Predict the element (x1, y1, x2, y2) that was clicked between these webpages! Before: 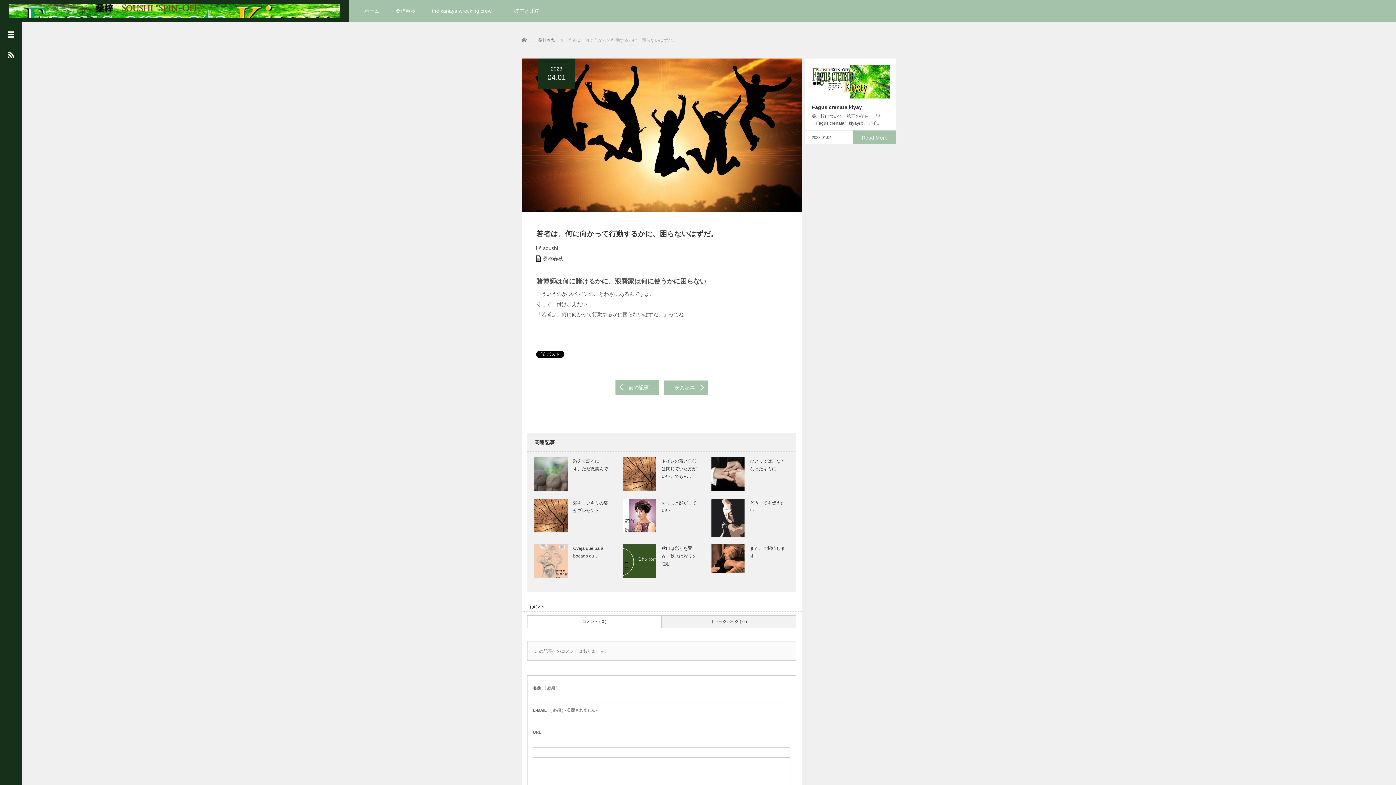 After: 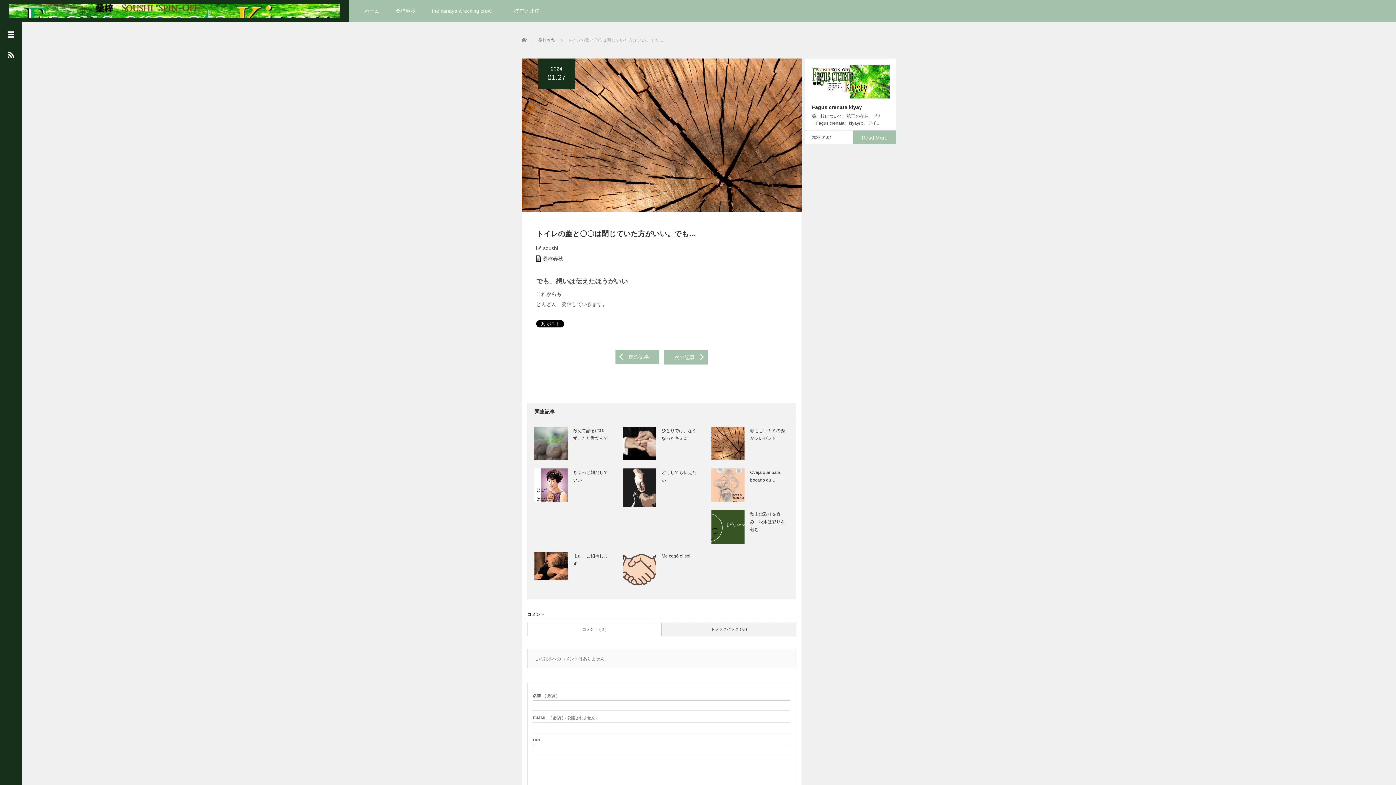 Action: bbox: (623, 457, 700, 490) label: トイレの蓋と〇〇は閉じていた方がいい。でもR…